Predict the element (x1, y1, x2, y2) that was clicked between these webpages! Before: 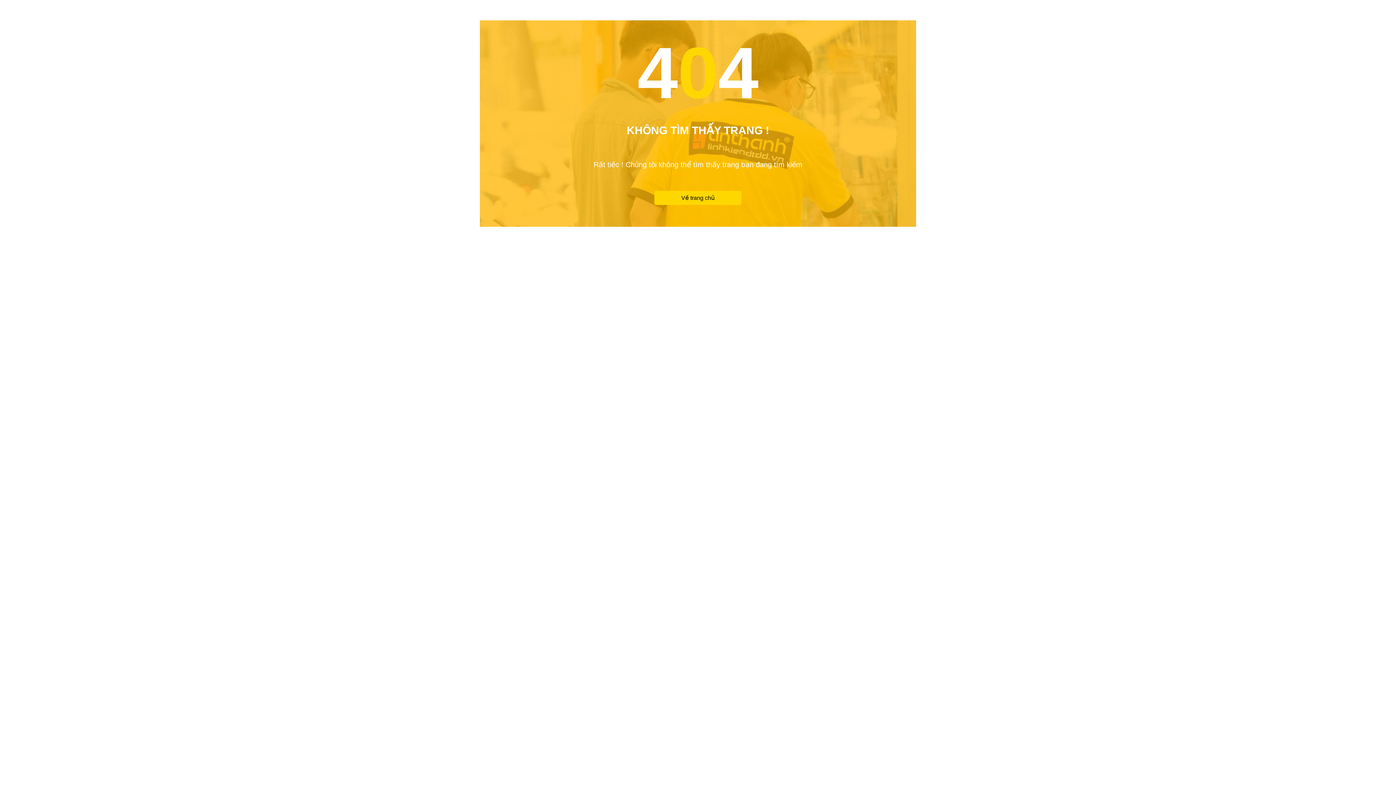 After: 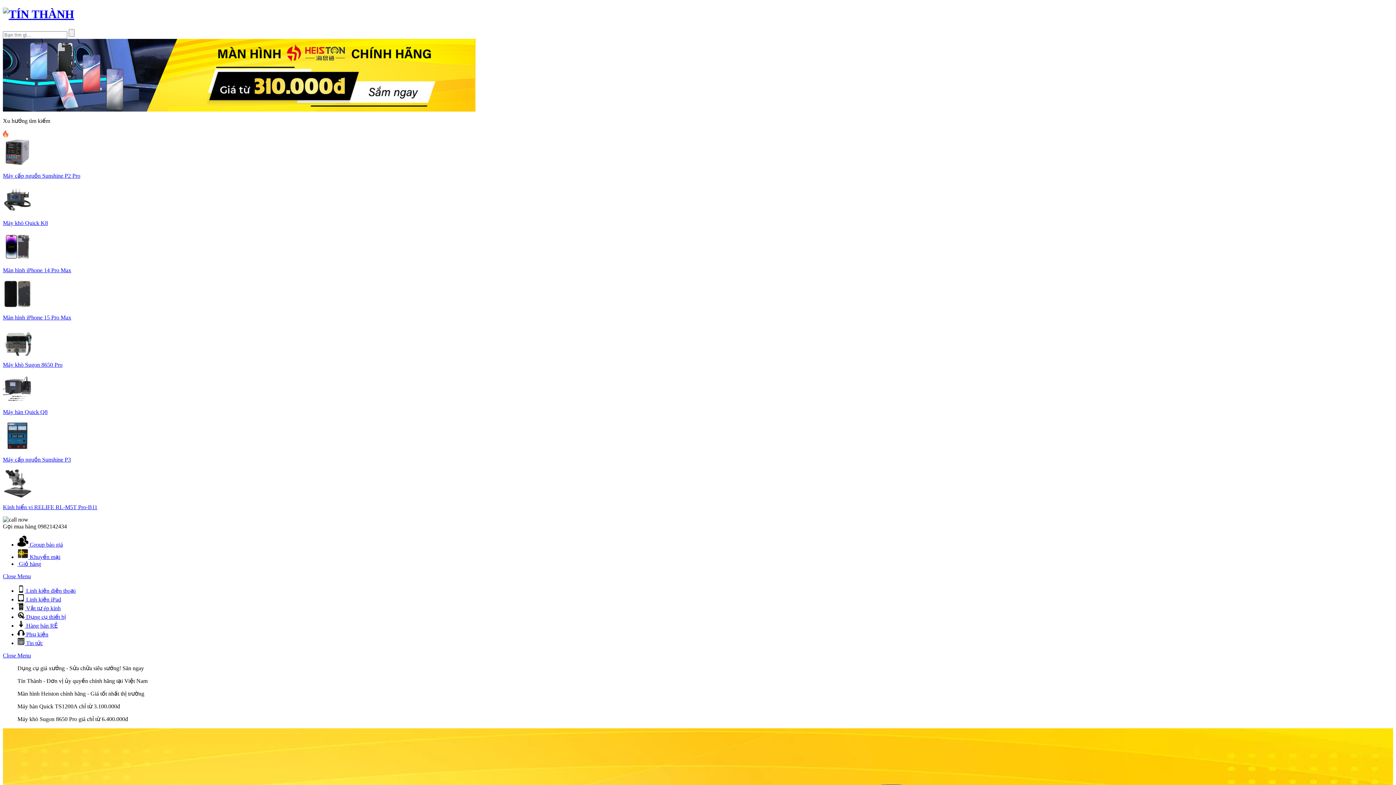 Action: label: Về trang chủ bbox: (654, 190, 741, 205)